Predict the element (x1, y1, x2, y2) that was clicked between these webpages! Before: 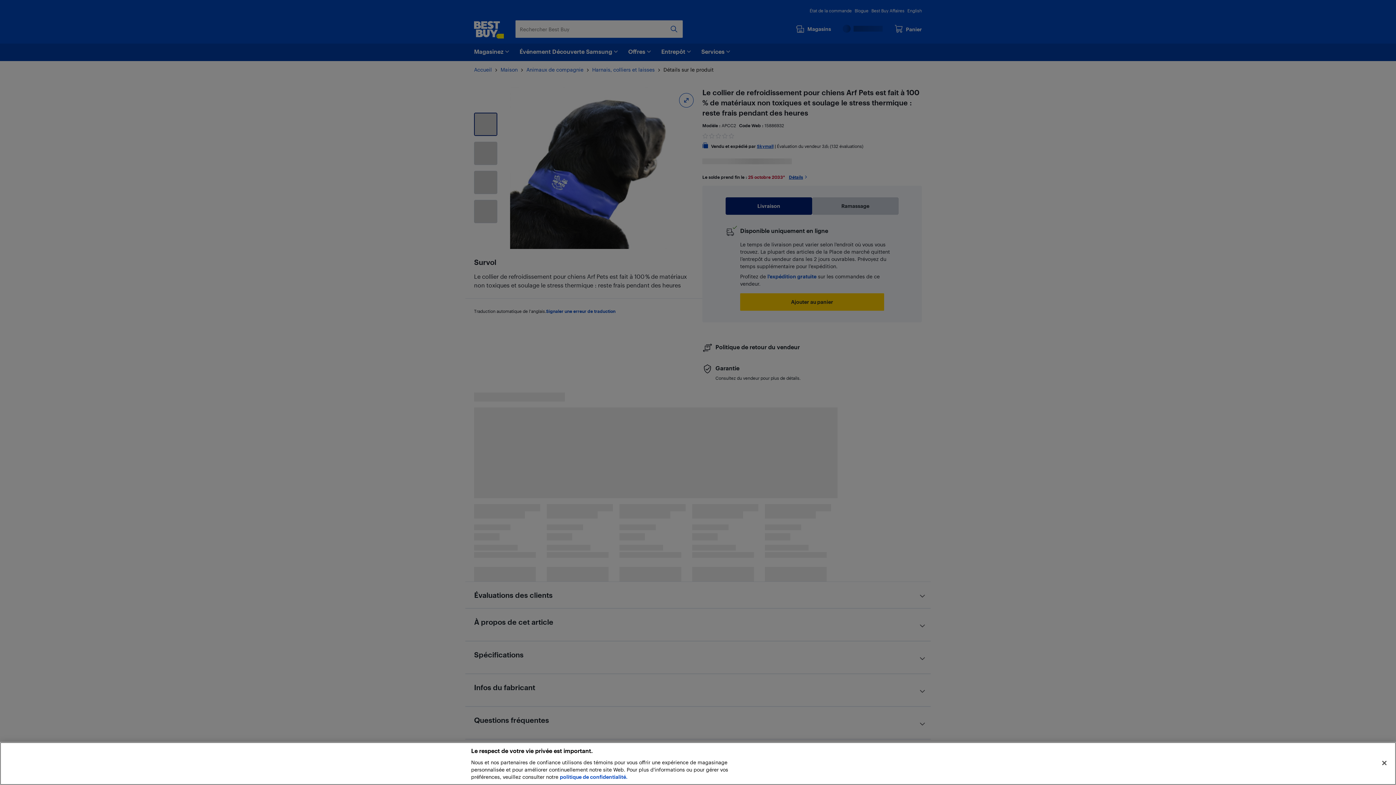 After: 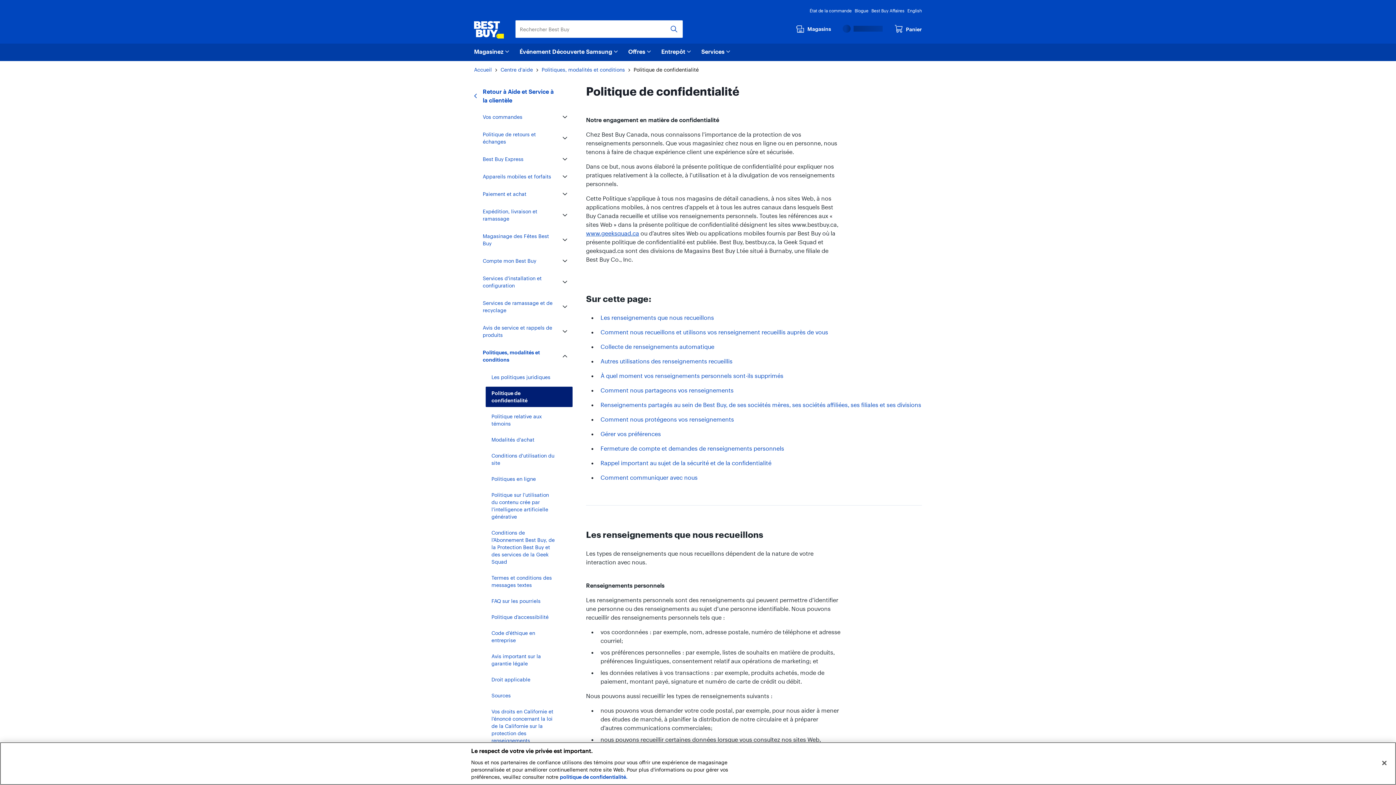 Action: label: politique de confidentialité. bbox: (560, 774, 627, 780)